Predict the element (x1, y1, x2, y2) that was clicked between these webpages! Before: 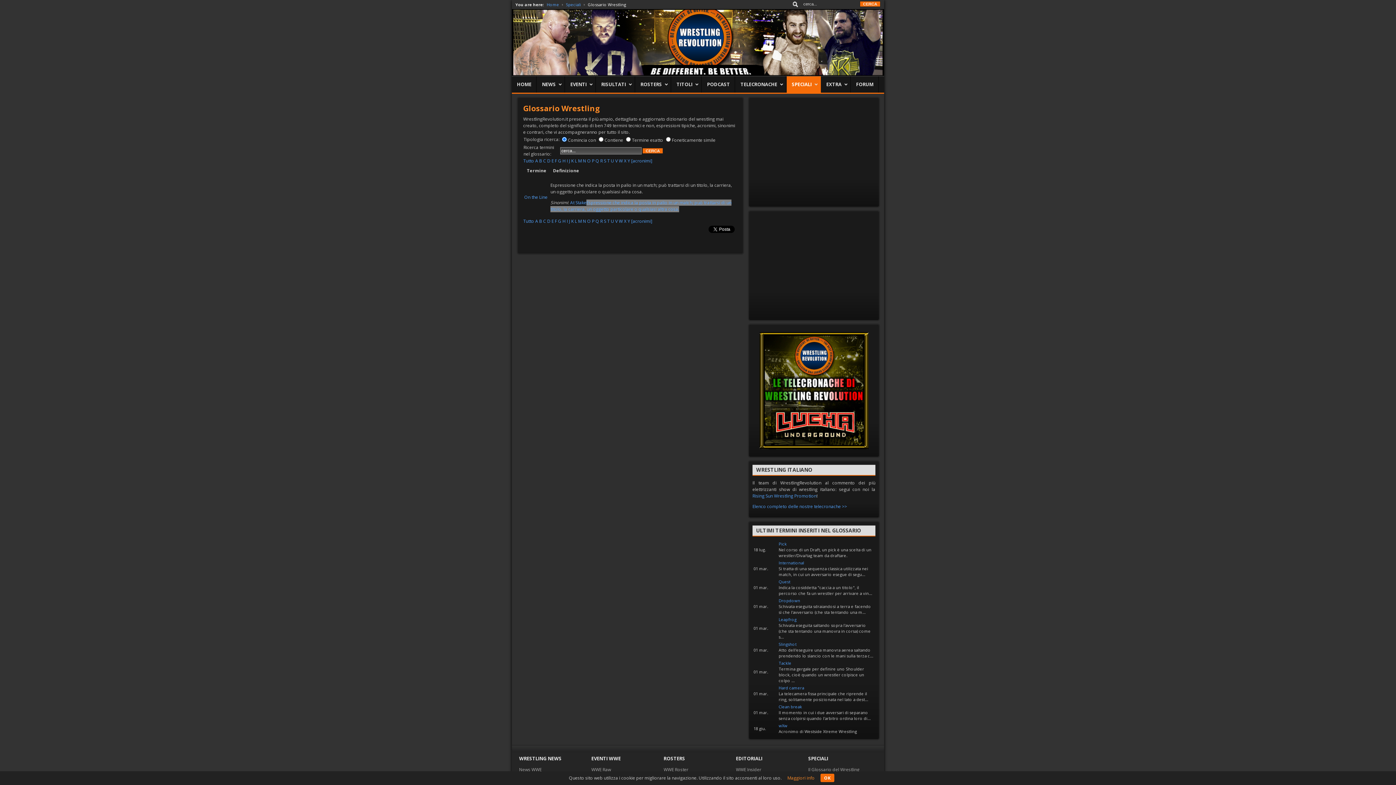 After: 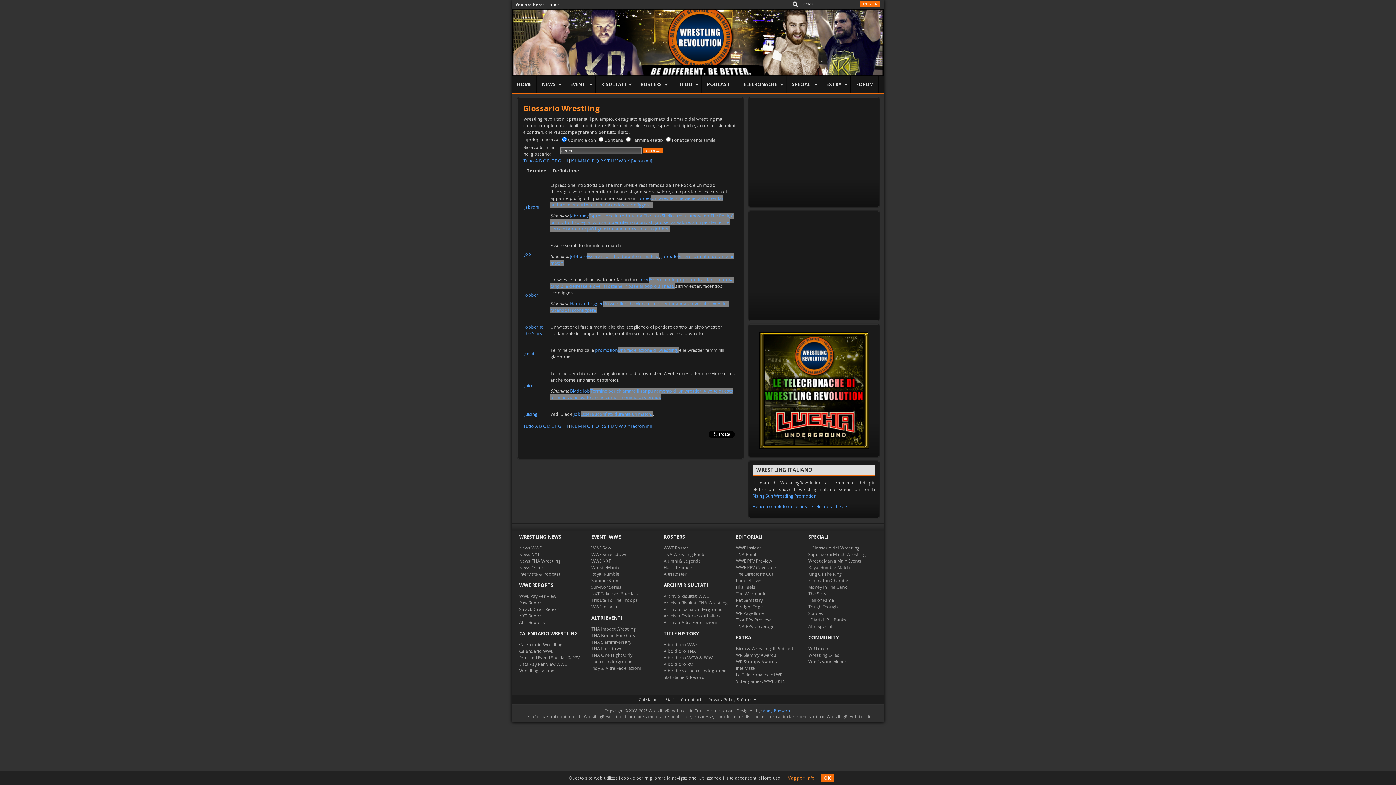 Action: bbox: (569, 157, 570, 164) label: J